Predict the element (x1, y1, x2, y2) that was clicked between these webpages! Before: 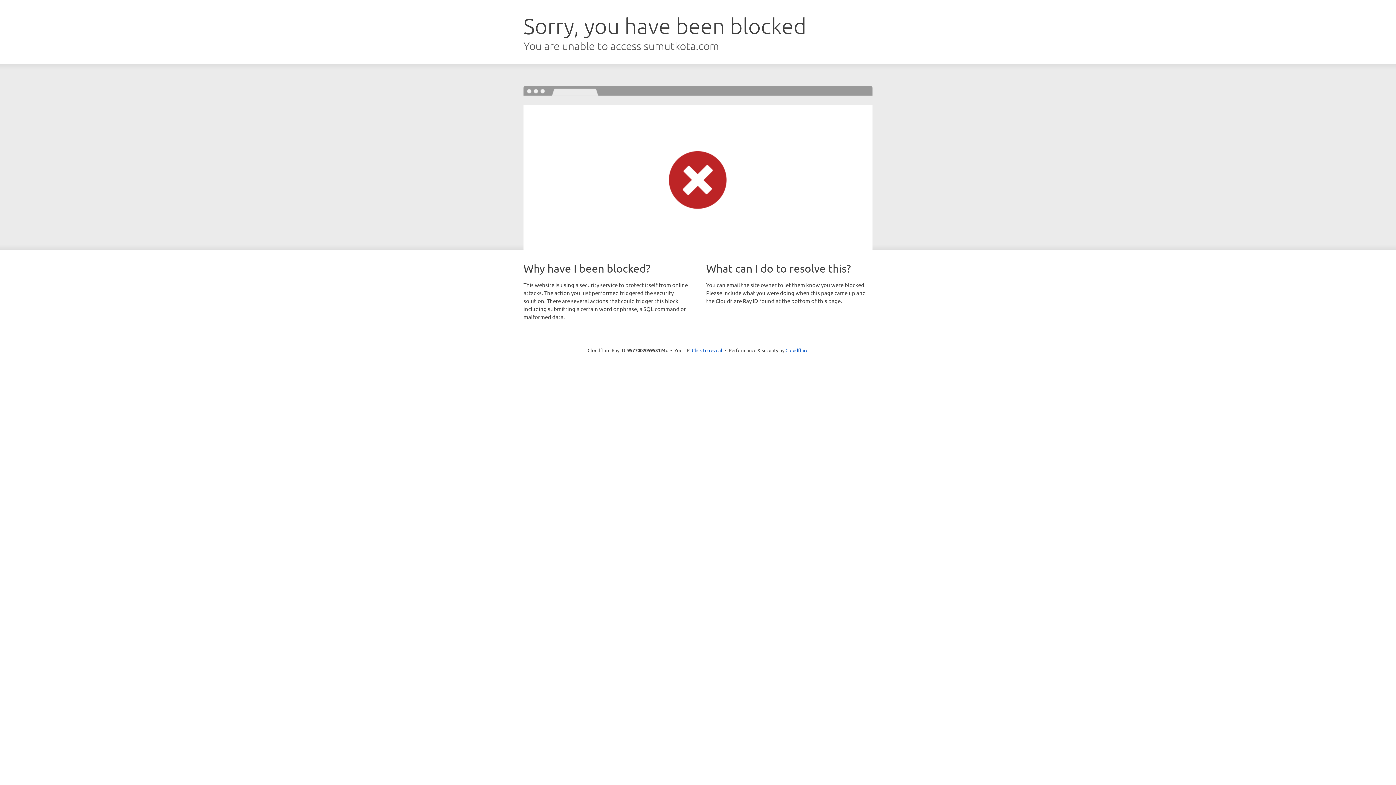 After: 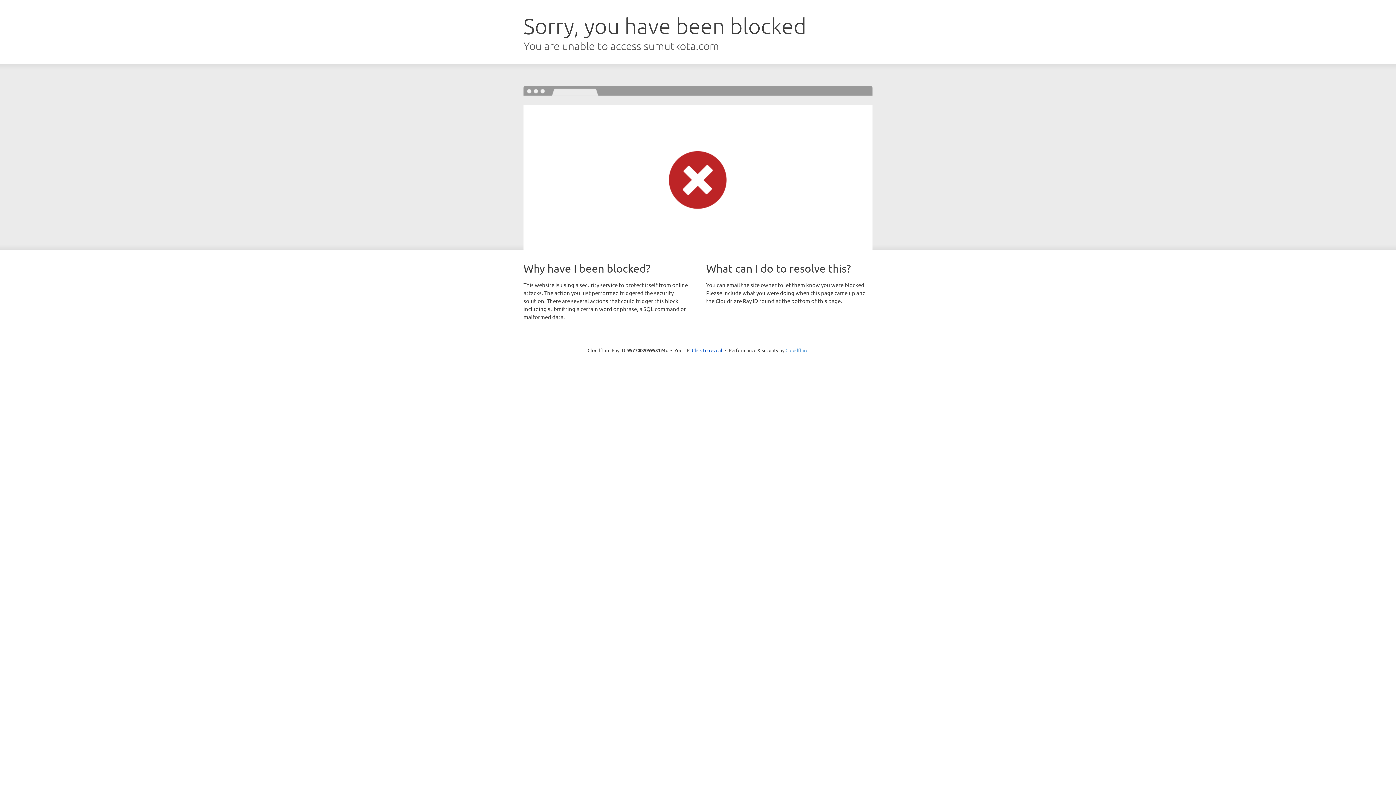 Action: bbox: (785, 347, 808, 353) label: Cloudflare